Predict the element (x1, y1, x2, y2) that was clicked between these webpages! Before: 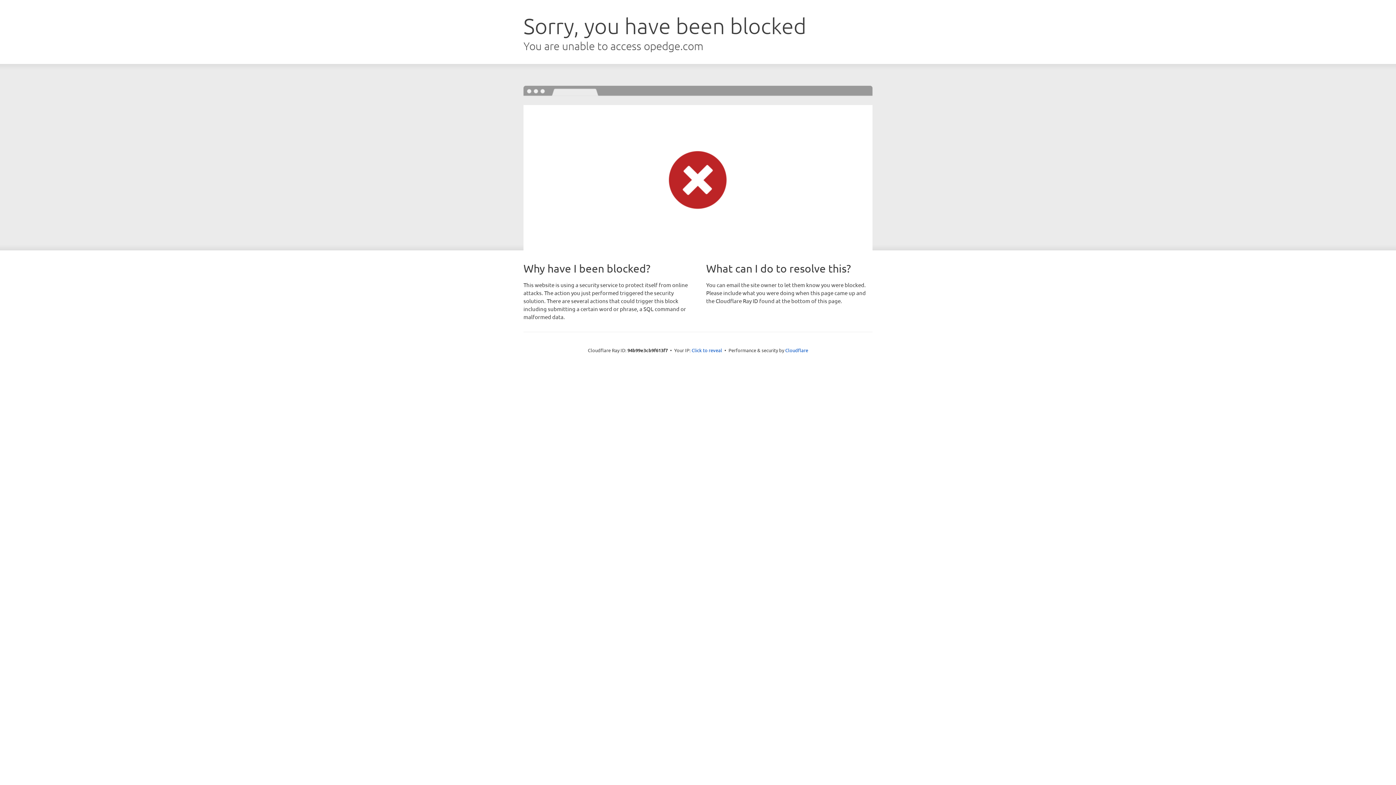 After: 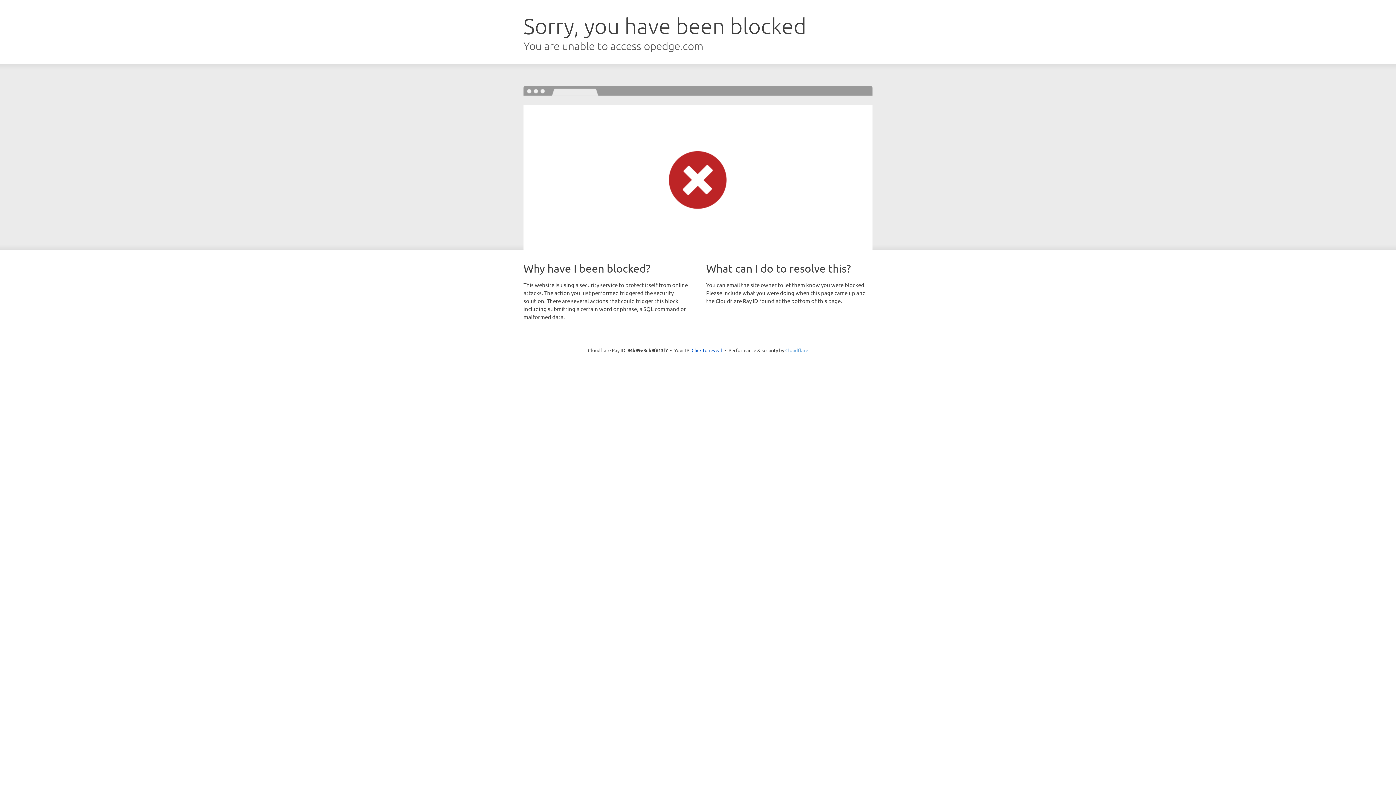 Action: bbox: (785, 347, 808, 353) label: Cloudflare